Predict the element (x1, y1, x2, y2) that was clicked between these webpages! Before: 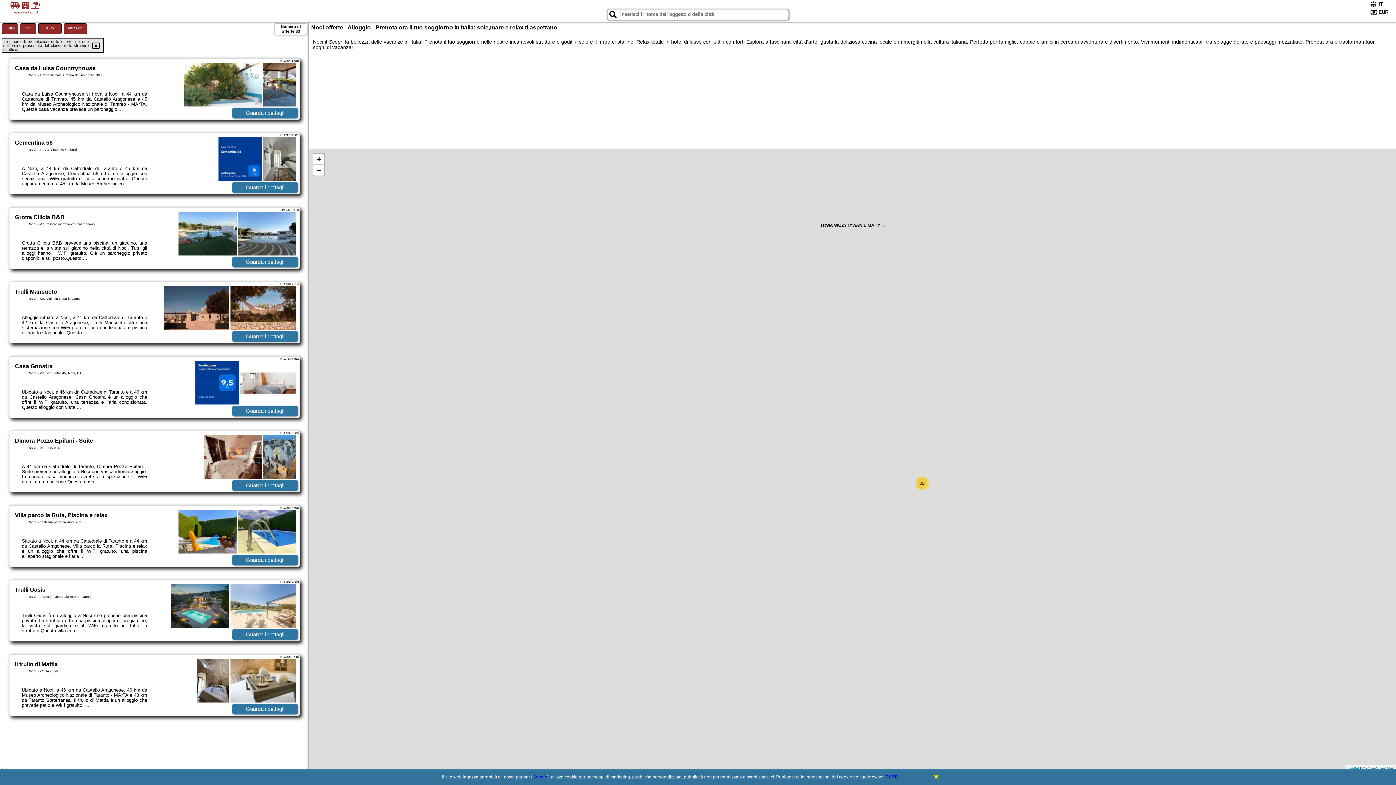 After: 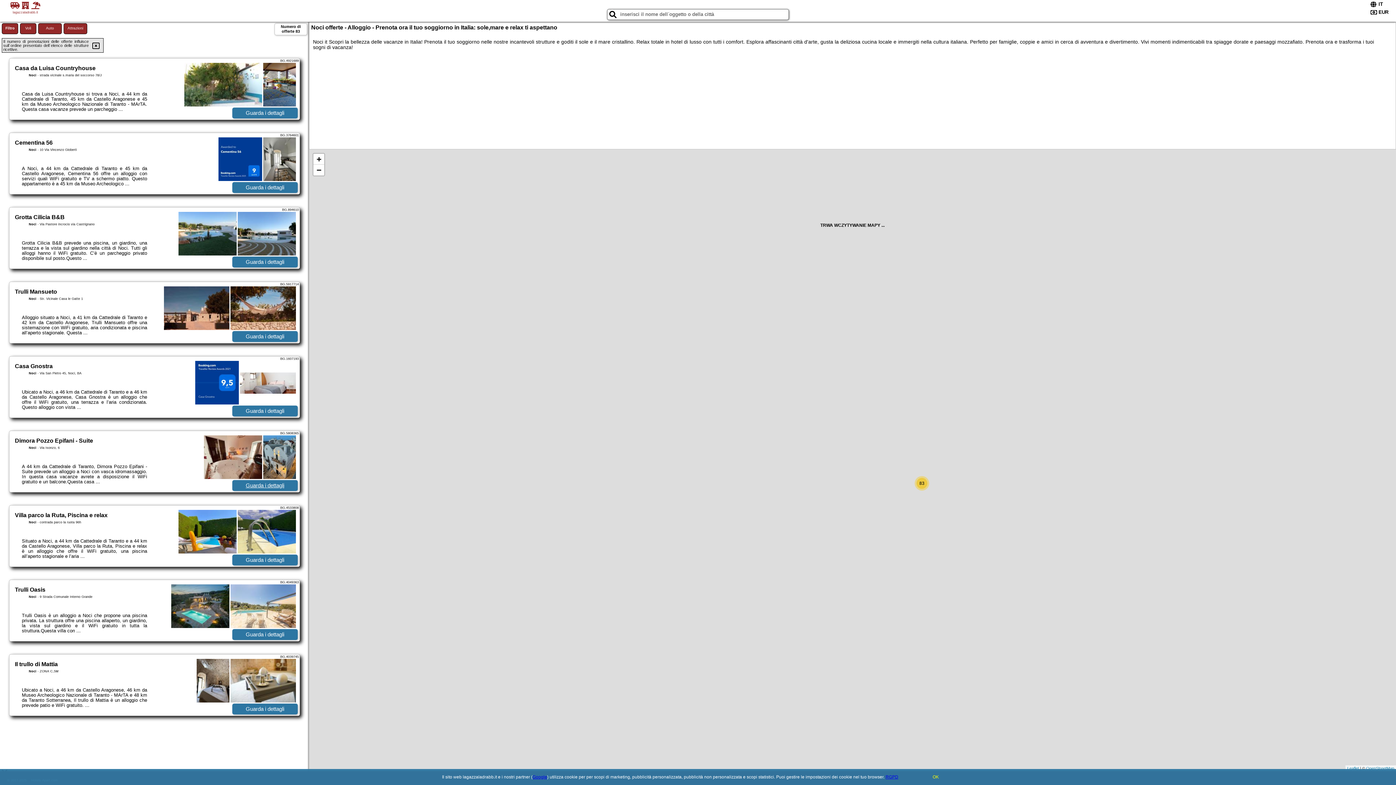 Action: label: Guarda i dettagli bbox: (232, 480, 297, 491)